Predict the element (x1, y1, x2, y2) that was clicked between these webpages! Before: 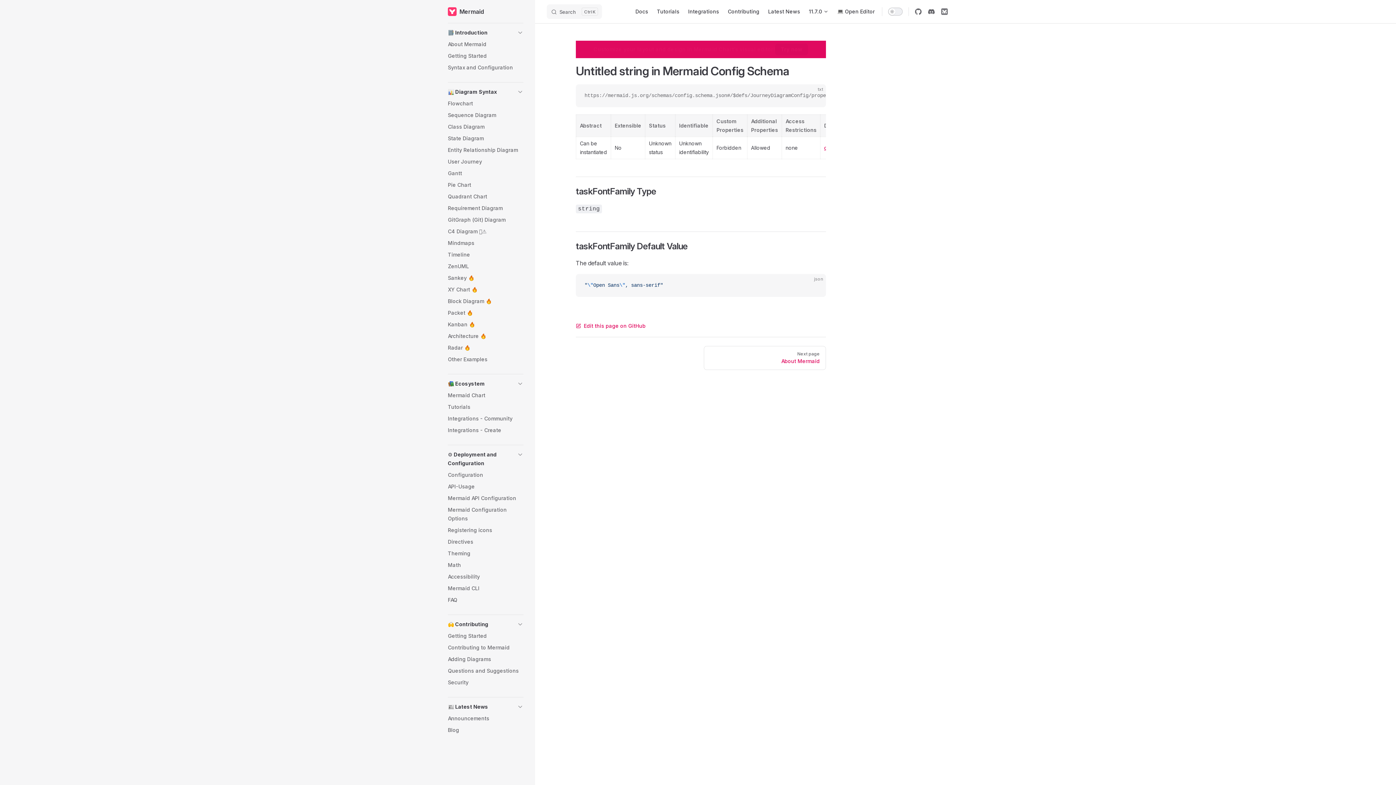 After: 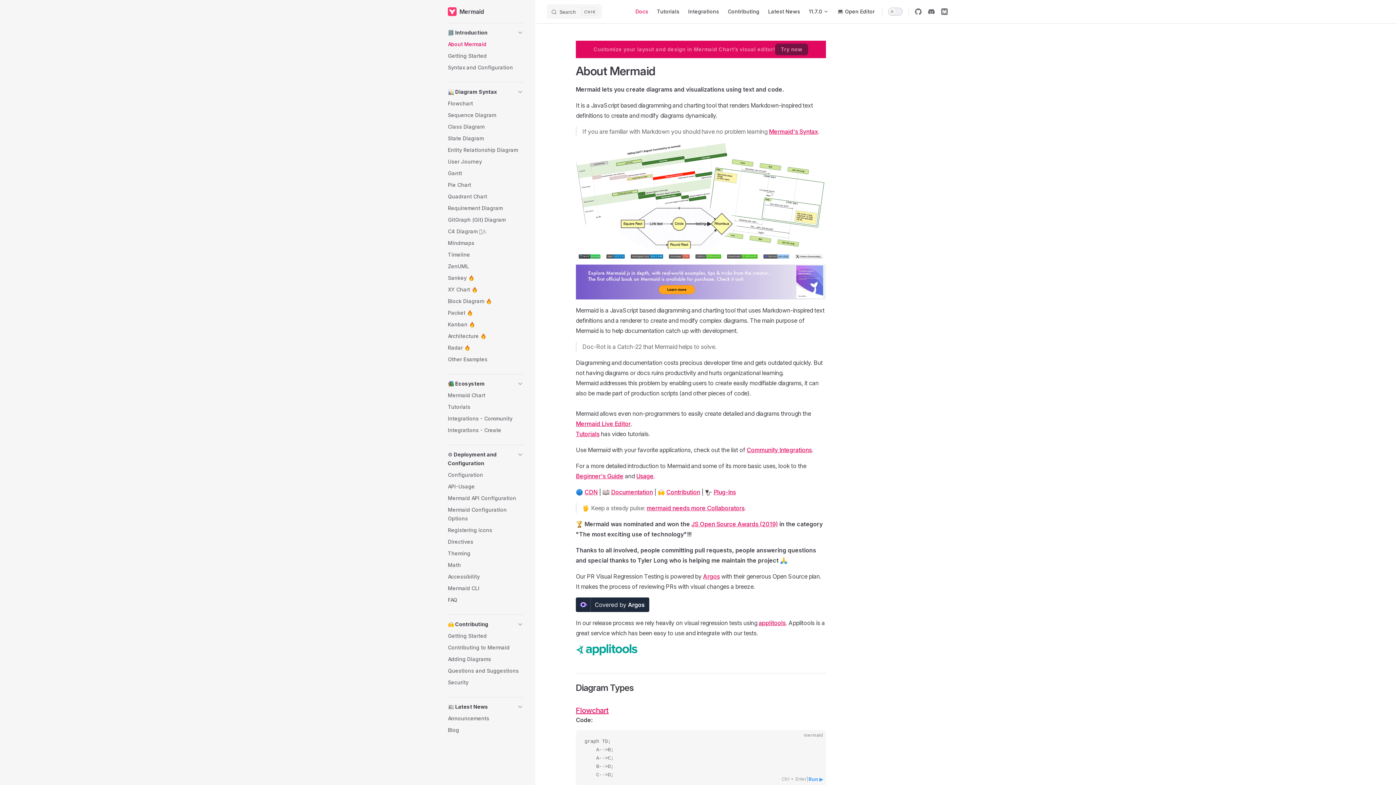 Action: label: Next page
About Mermaid bbox: (704, 346, 826, 370)